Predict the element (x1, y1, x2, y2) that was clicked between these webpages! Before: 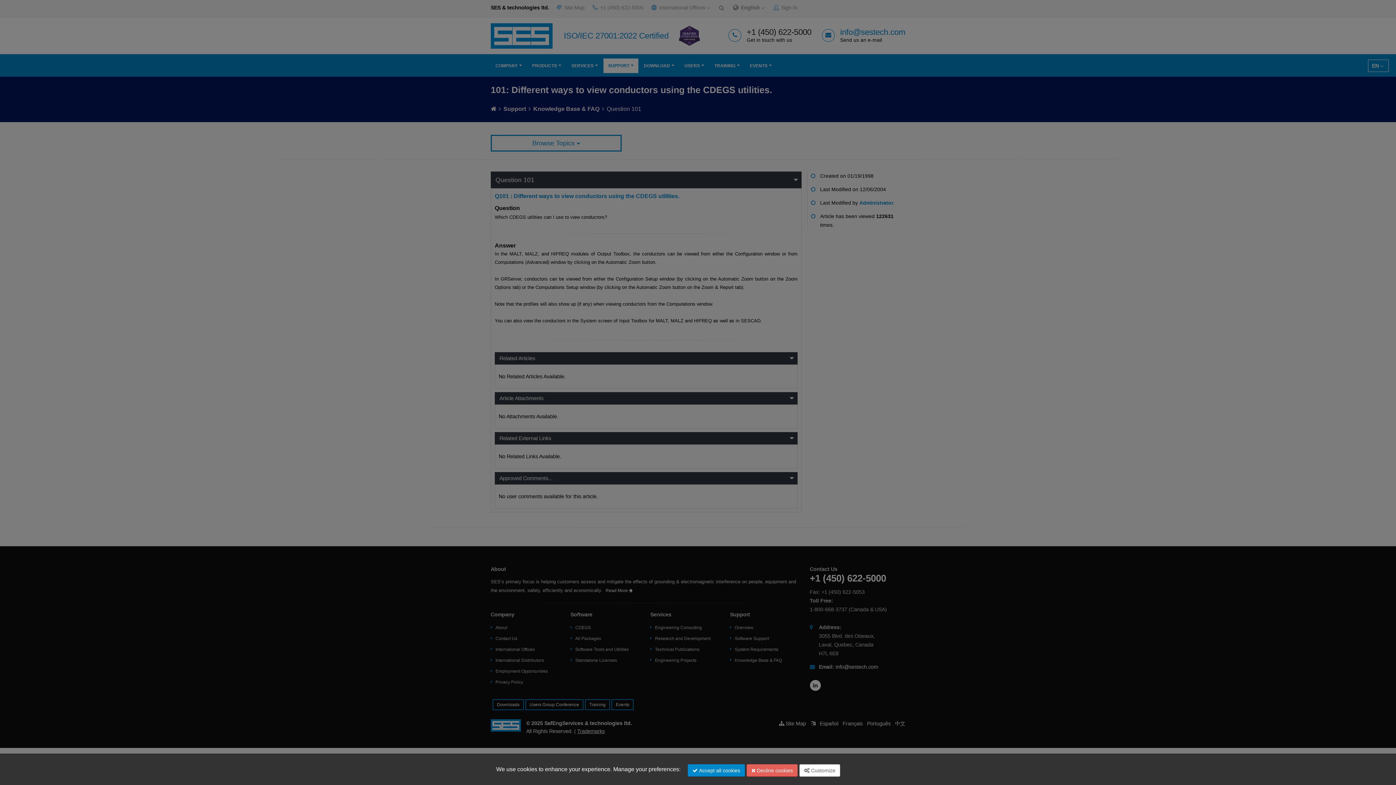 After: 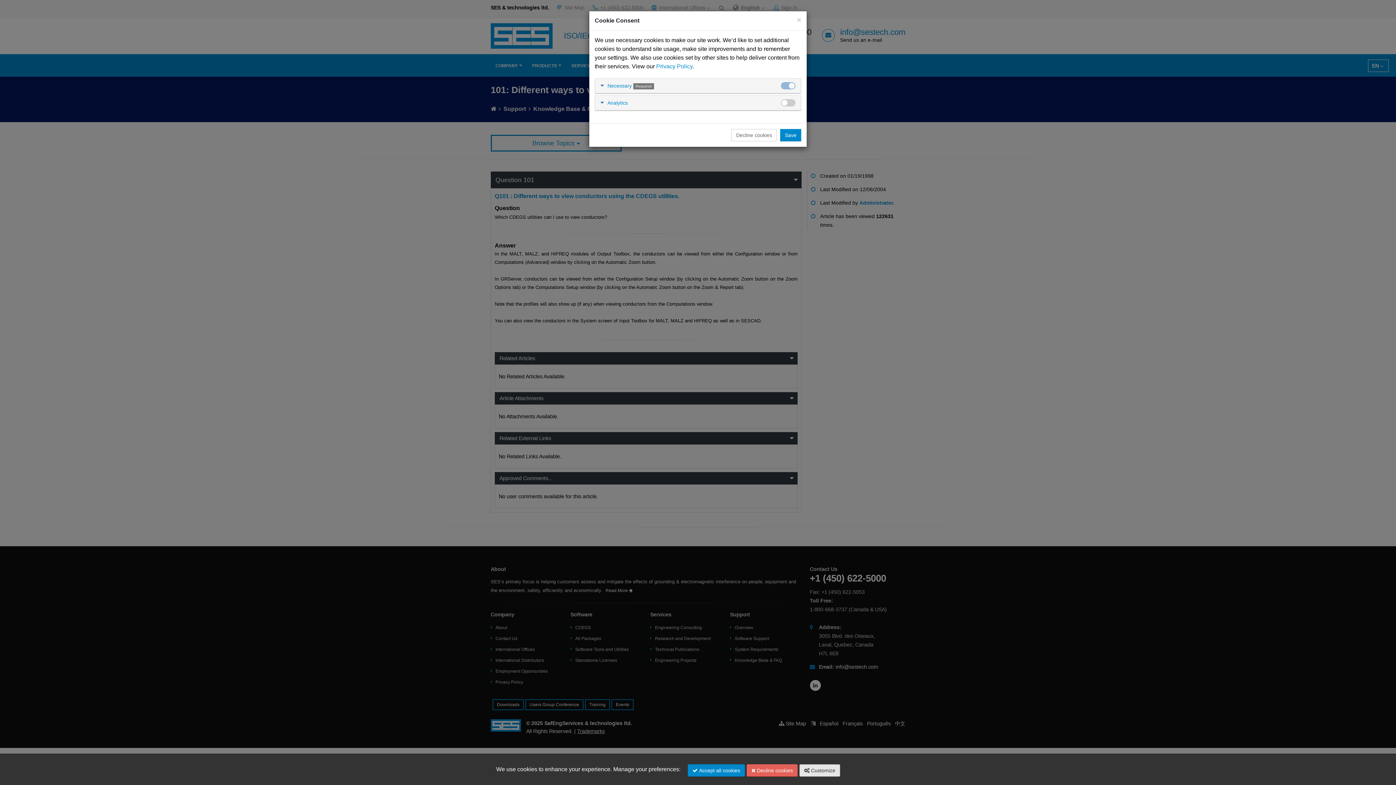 Action: label:  Customize bbox: (799, 764, 840, 777)